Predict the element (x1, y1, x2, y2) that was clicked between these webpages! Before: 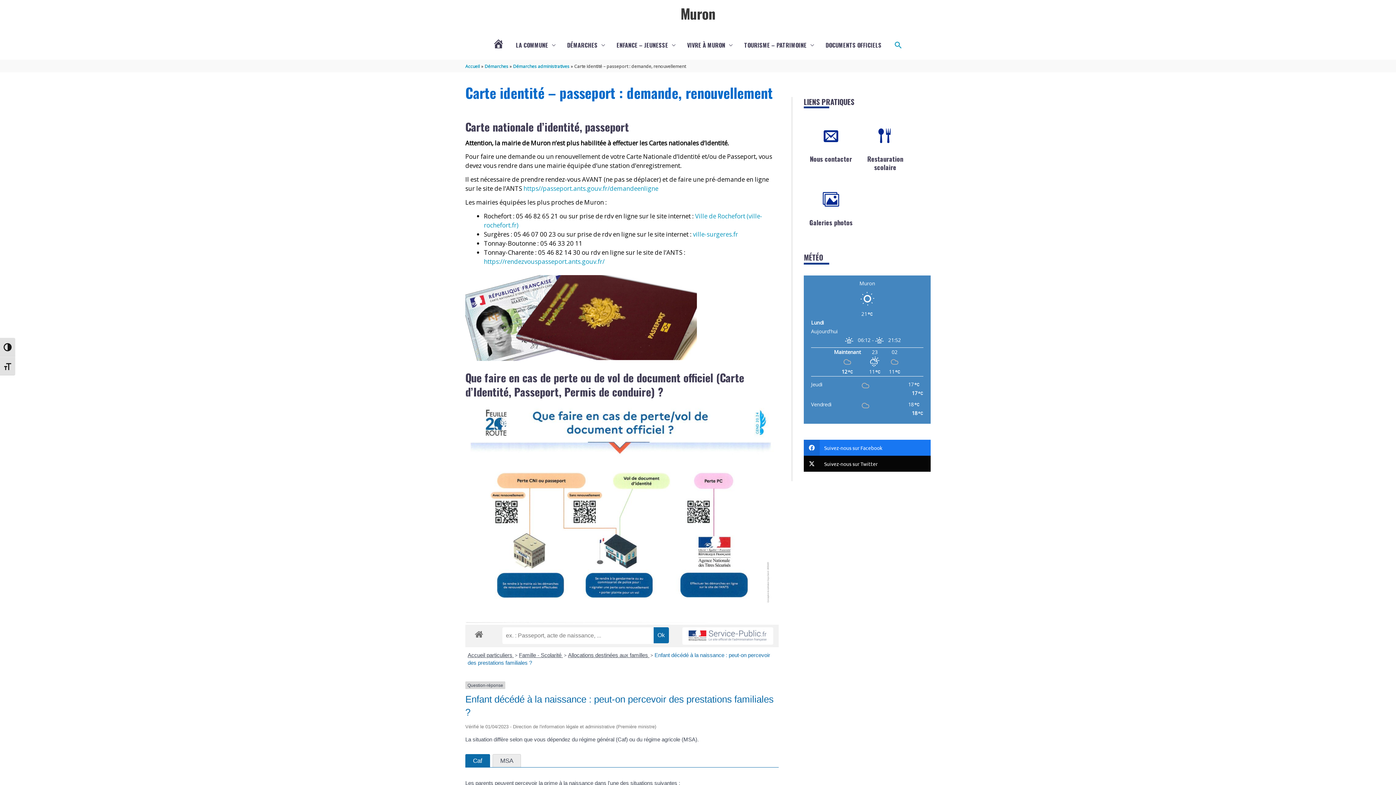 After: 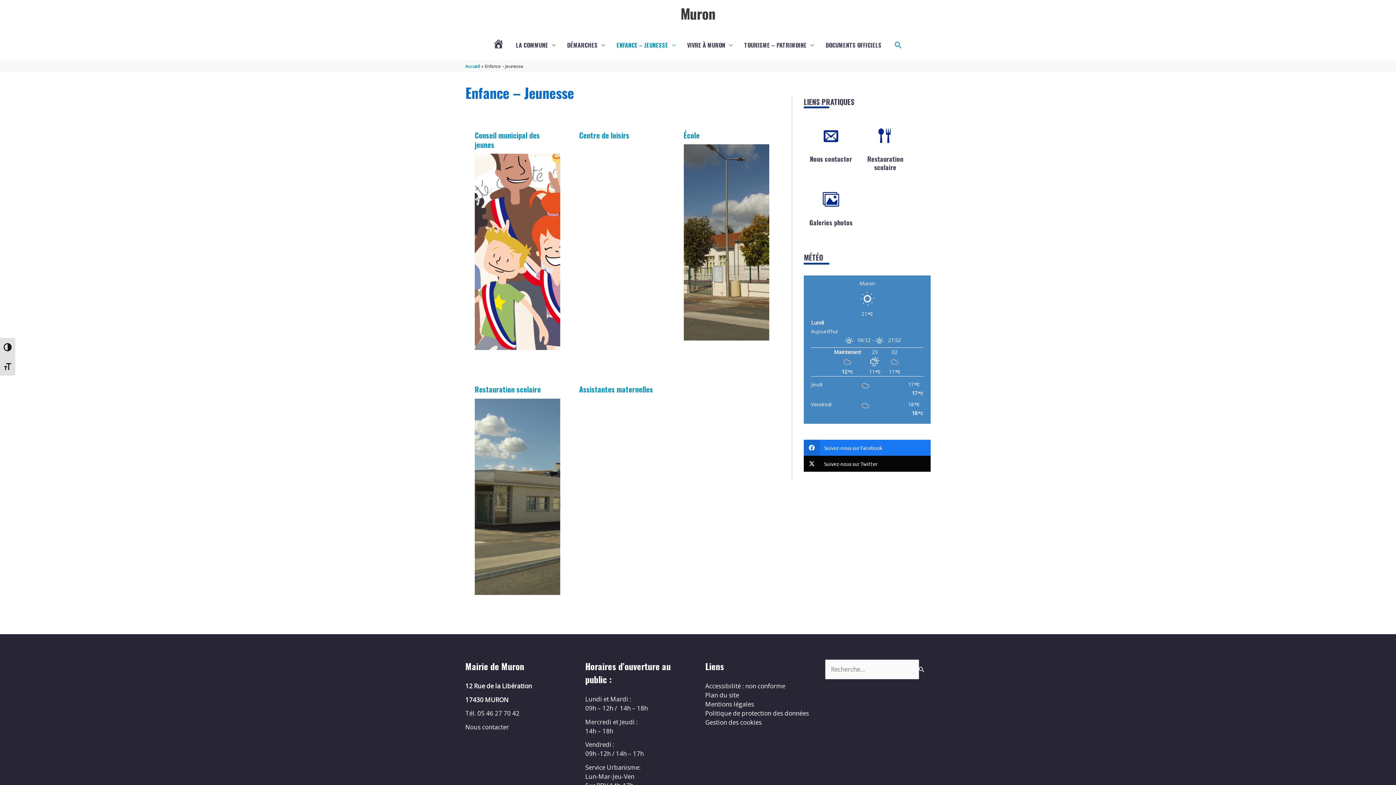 Action: bbox: (610, 33, 681, 56) label: ENFANCE – JEUNESSE